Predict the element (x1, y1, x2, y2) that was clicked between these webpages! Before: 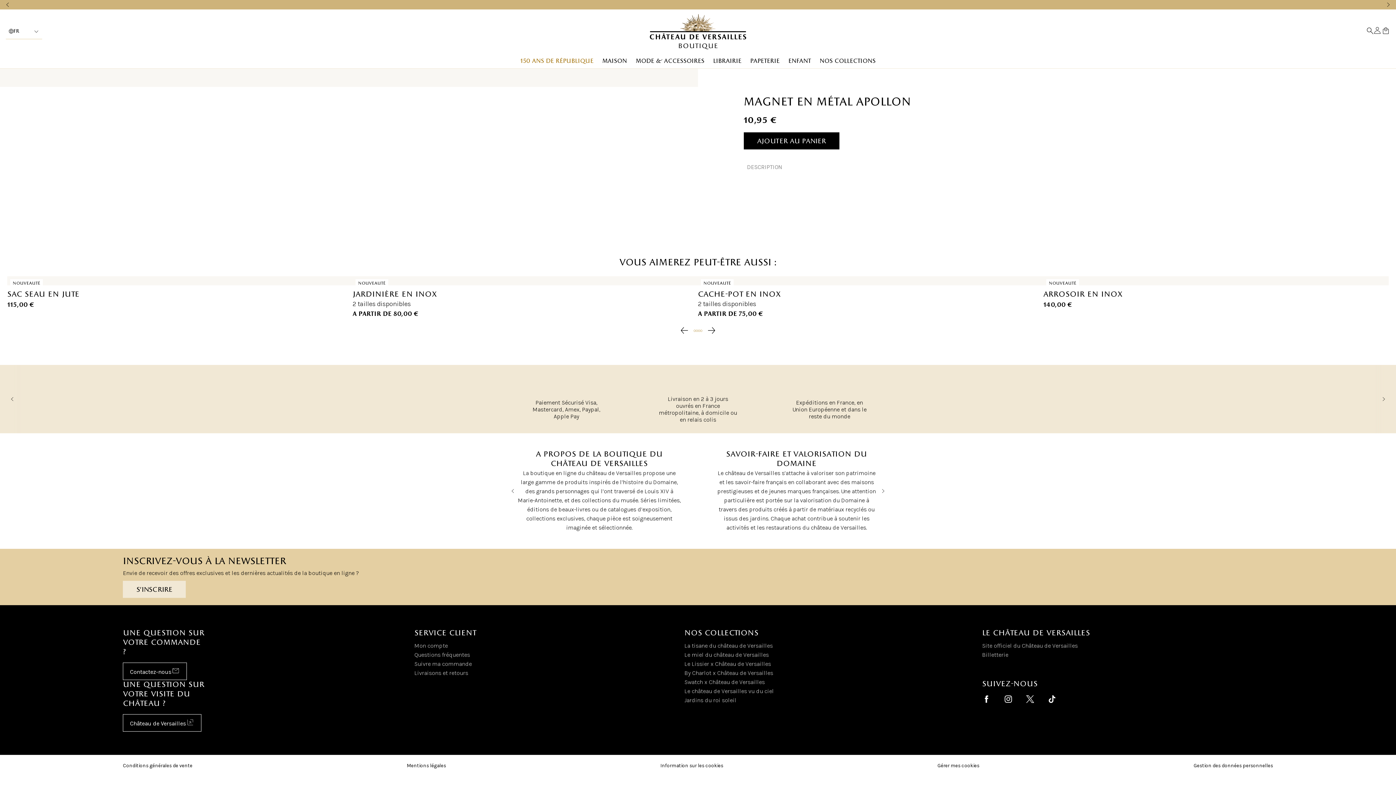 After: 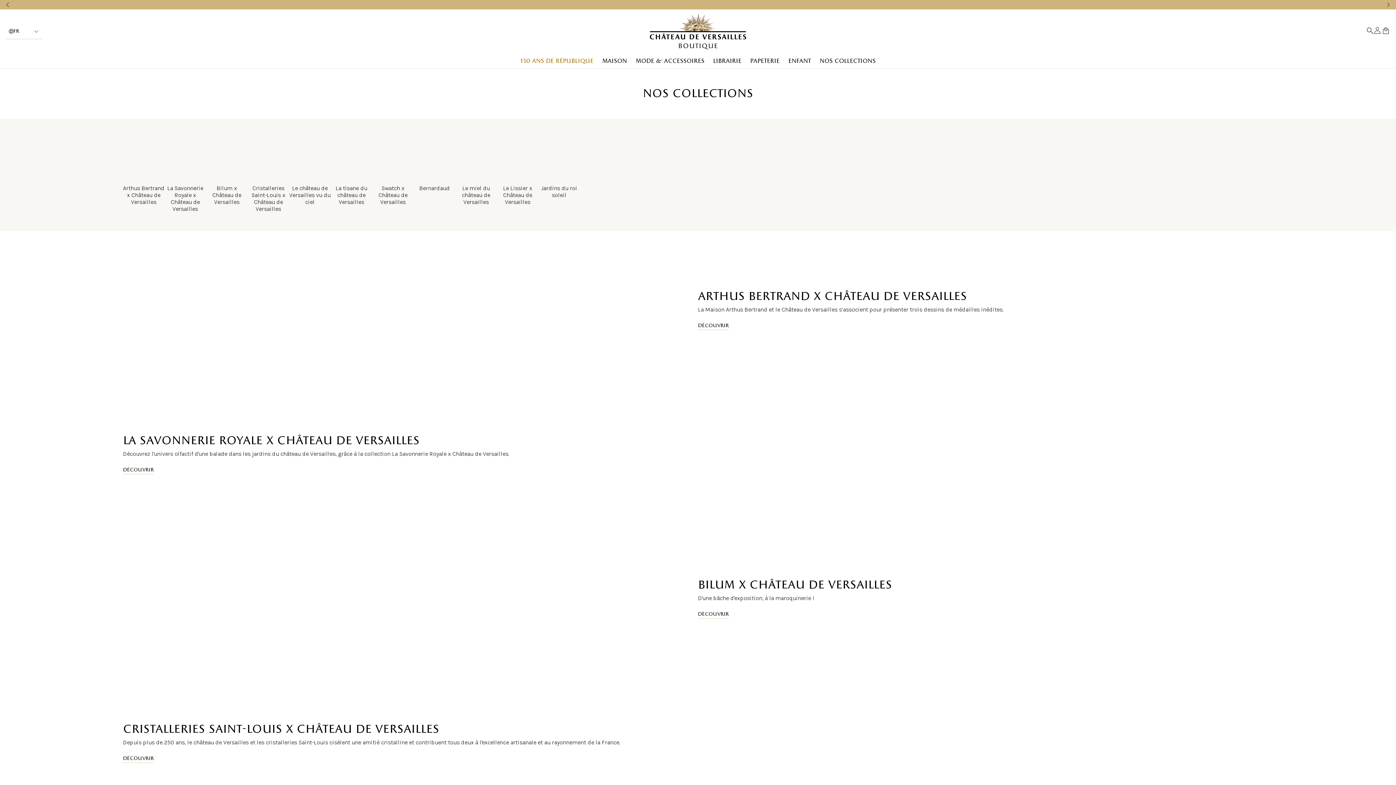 Action: bbox: (815, 53, 880, 68) label: nos collections